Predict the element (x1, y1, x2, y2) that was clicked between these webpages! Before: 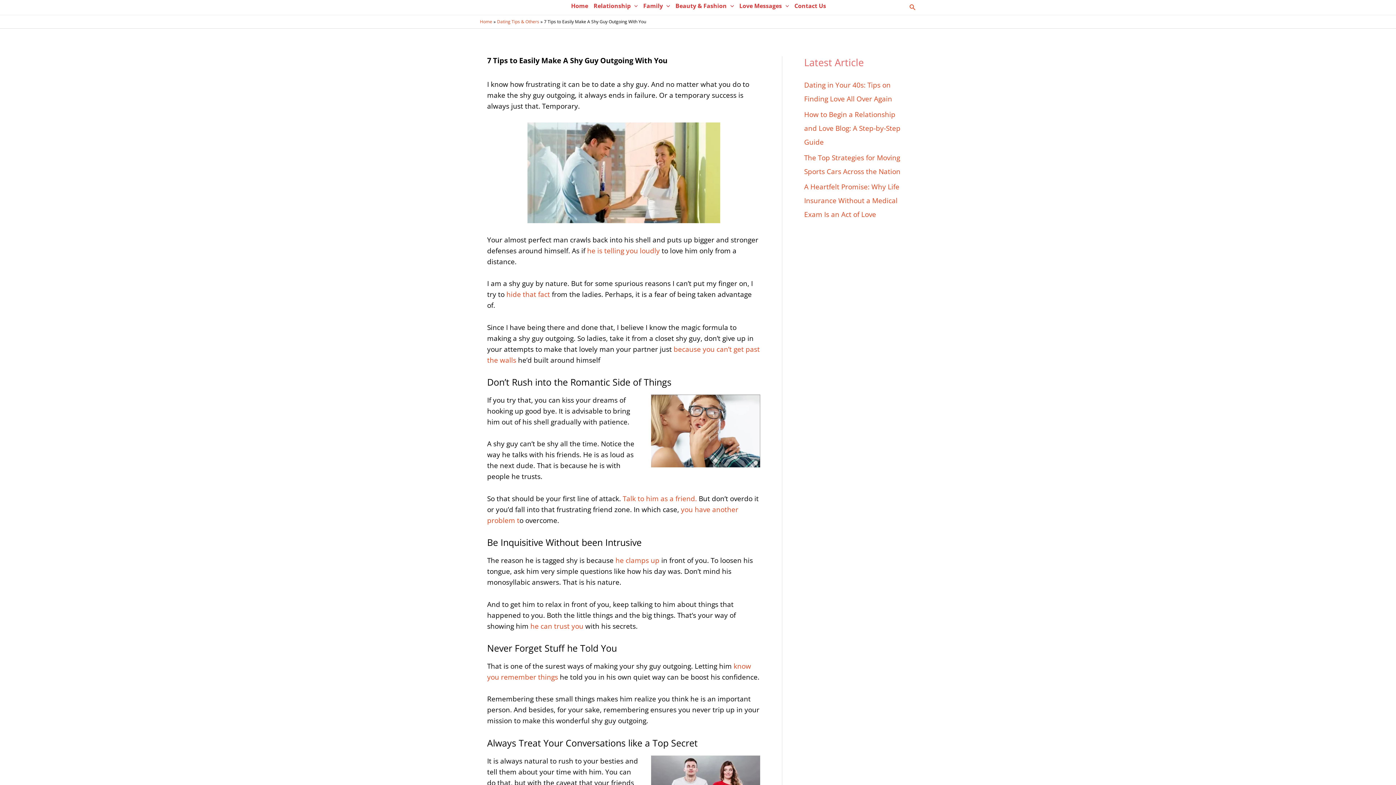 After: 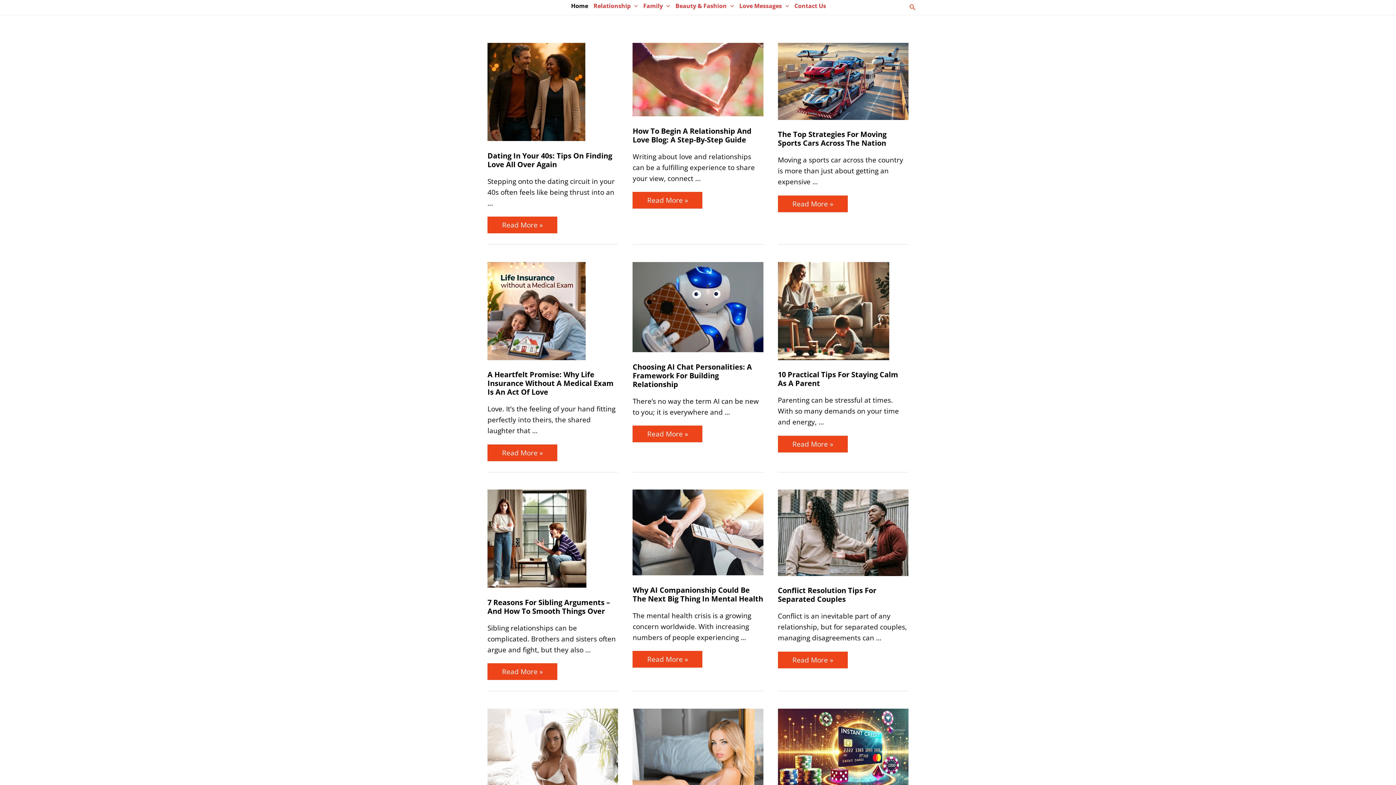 Action: bbox: (480, 18, 492, 24) label: Home